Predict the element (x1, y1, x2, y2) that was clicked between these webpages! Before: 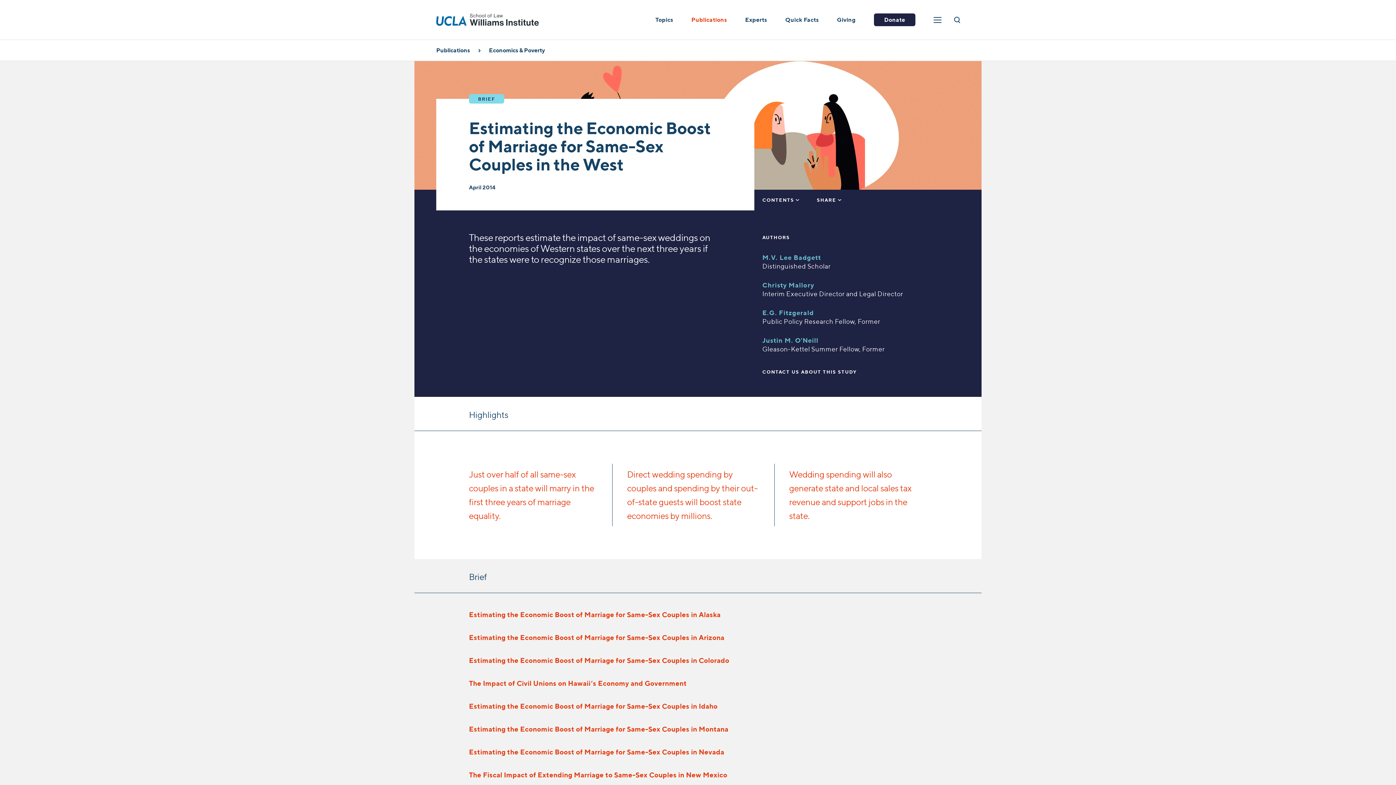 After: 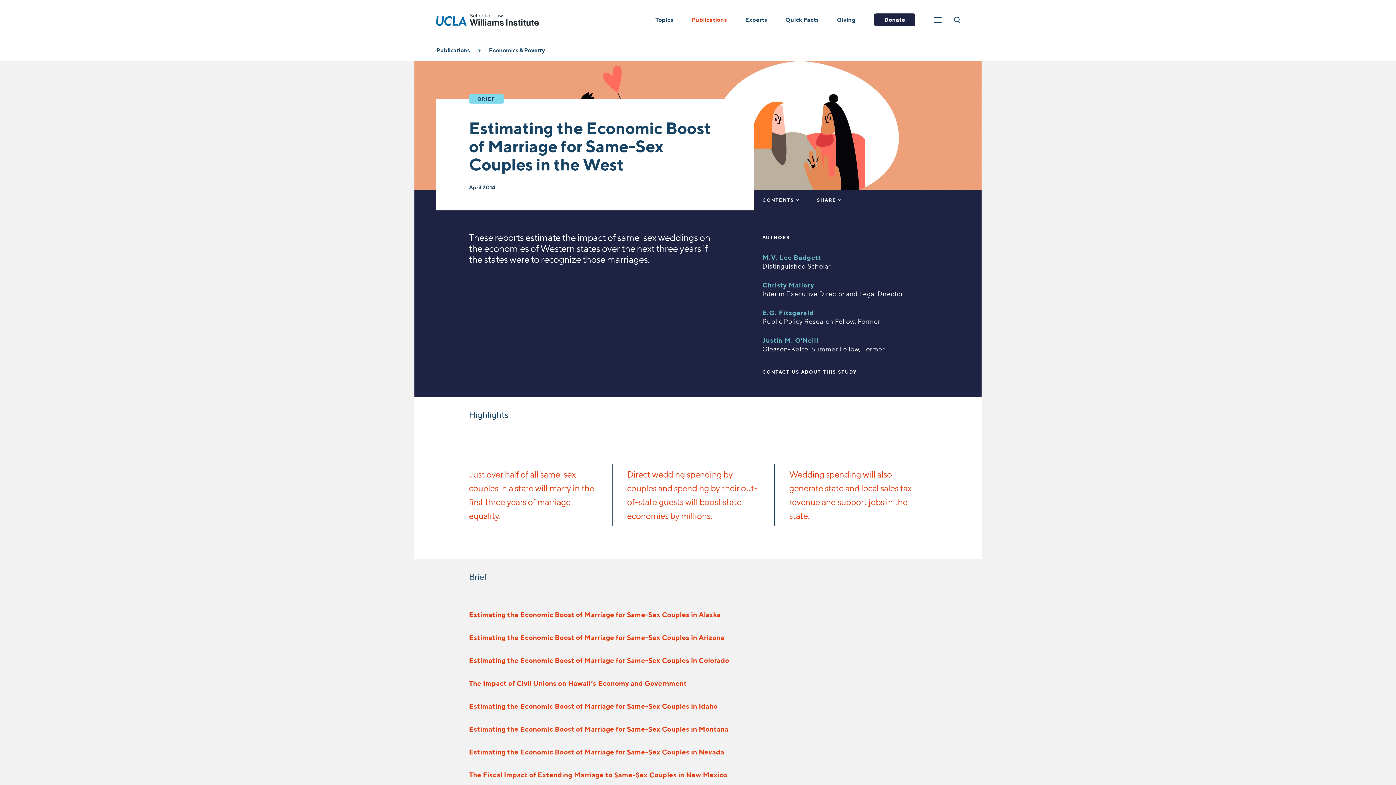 Action: bbox: (469, 725, 728, 733) label: Estimating the Economic Boost of Marriage for Same-Sex Couples in Montana